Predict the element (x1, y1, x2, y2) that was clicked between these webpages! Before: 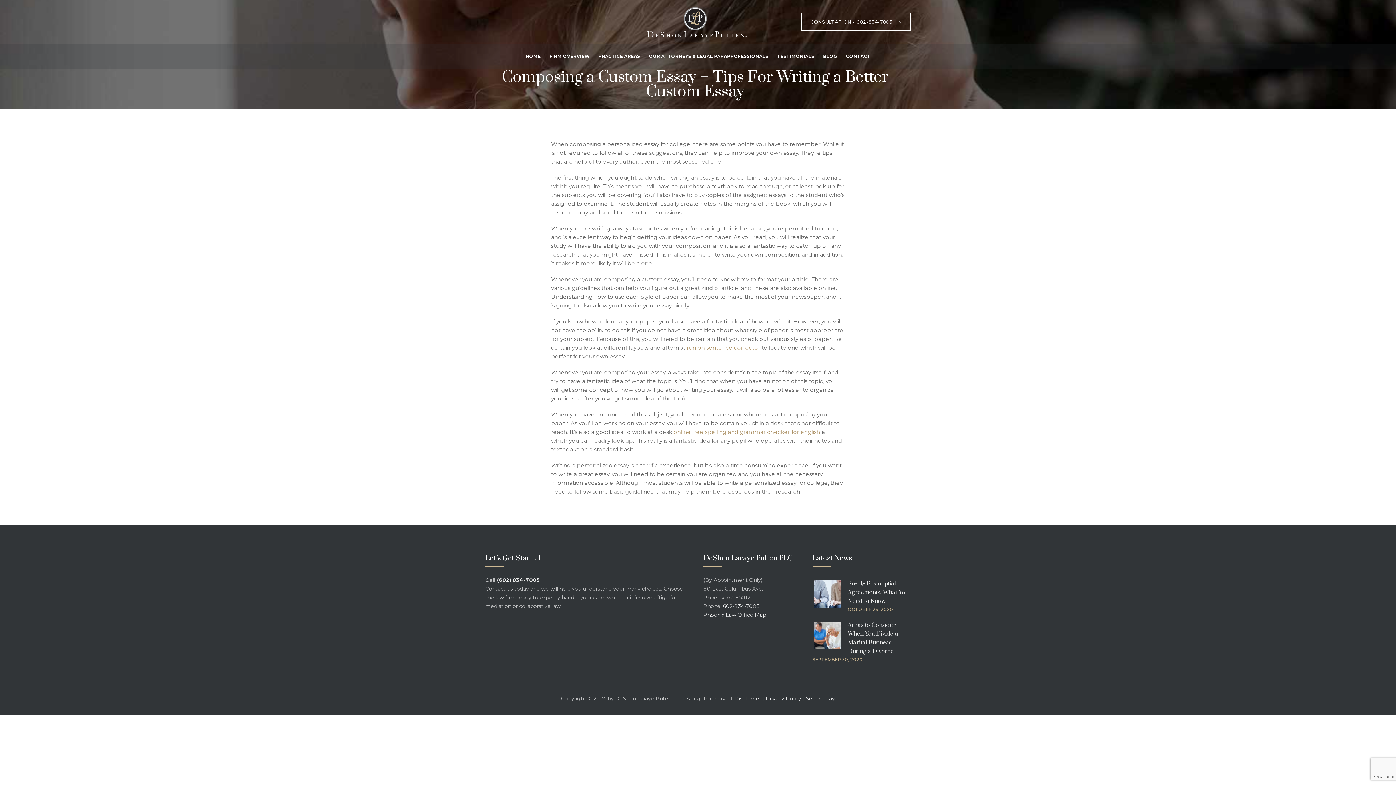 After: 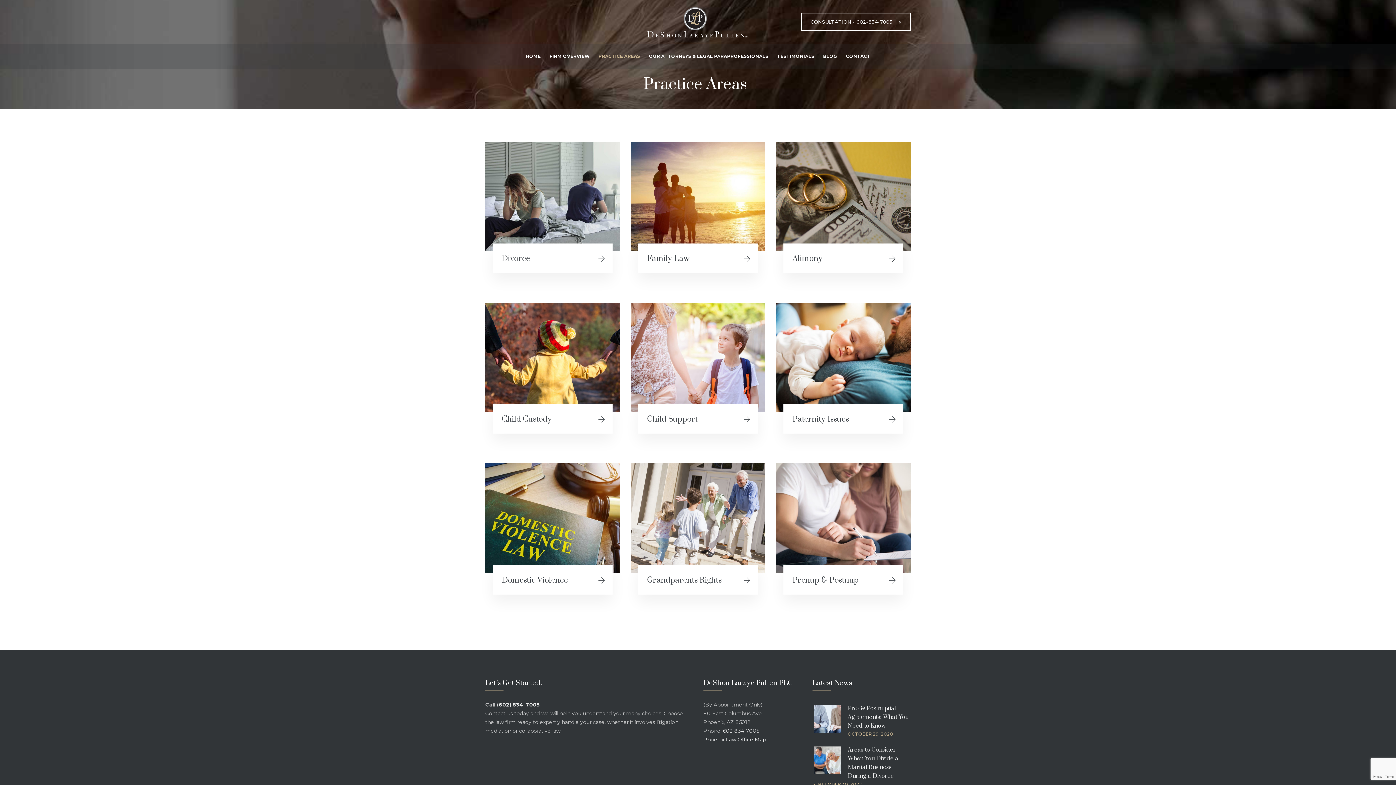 Action: bbox: (598, 43, 640, 69) label: PRACTICE AREAS